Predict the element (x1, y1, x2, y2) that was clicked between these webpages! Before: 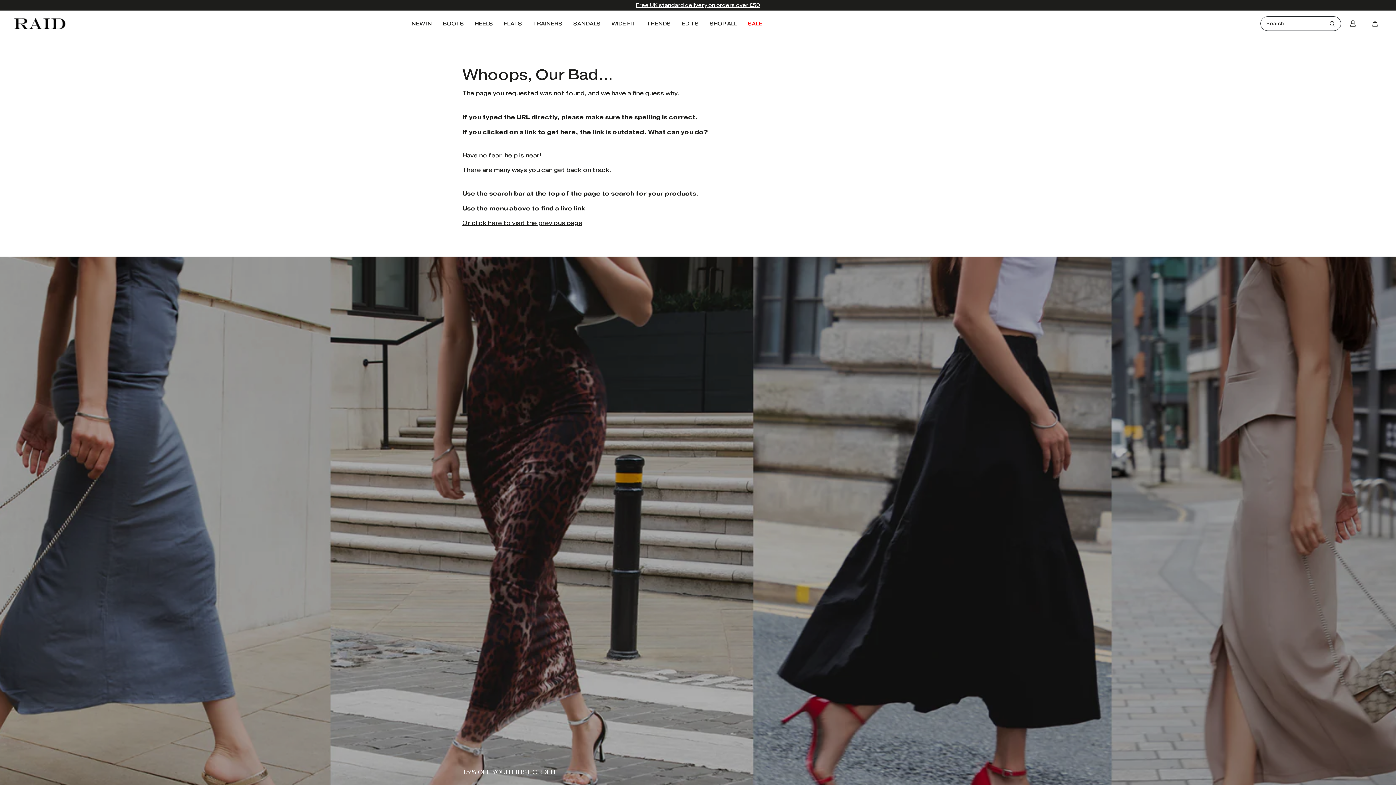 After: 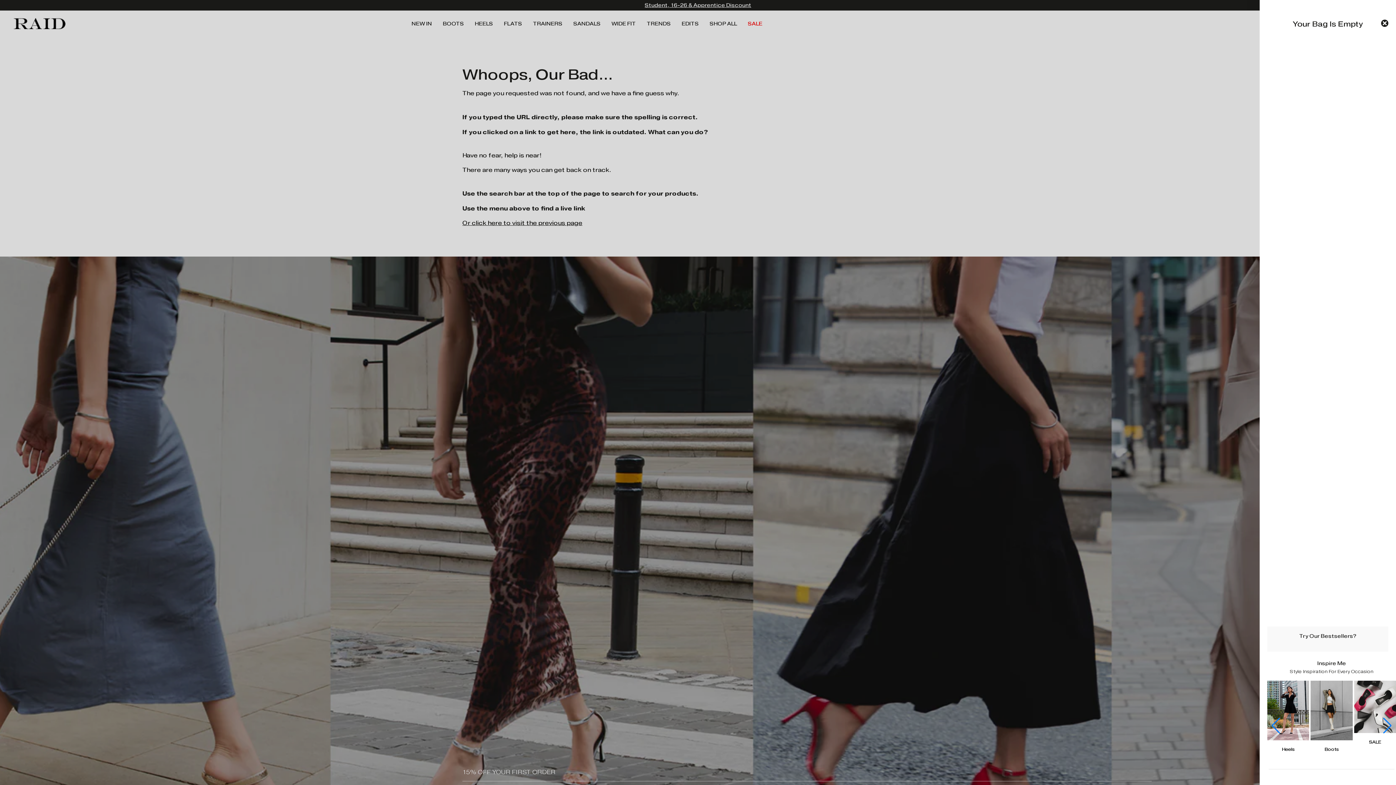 Action: bbox: (1372, 20, 1378, 26)